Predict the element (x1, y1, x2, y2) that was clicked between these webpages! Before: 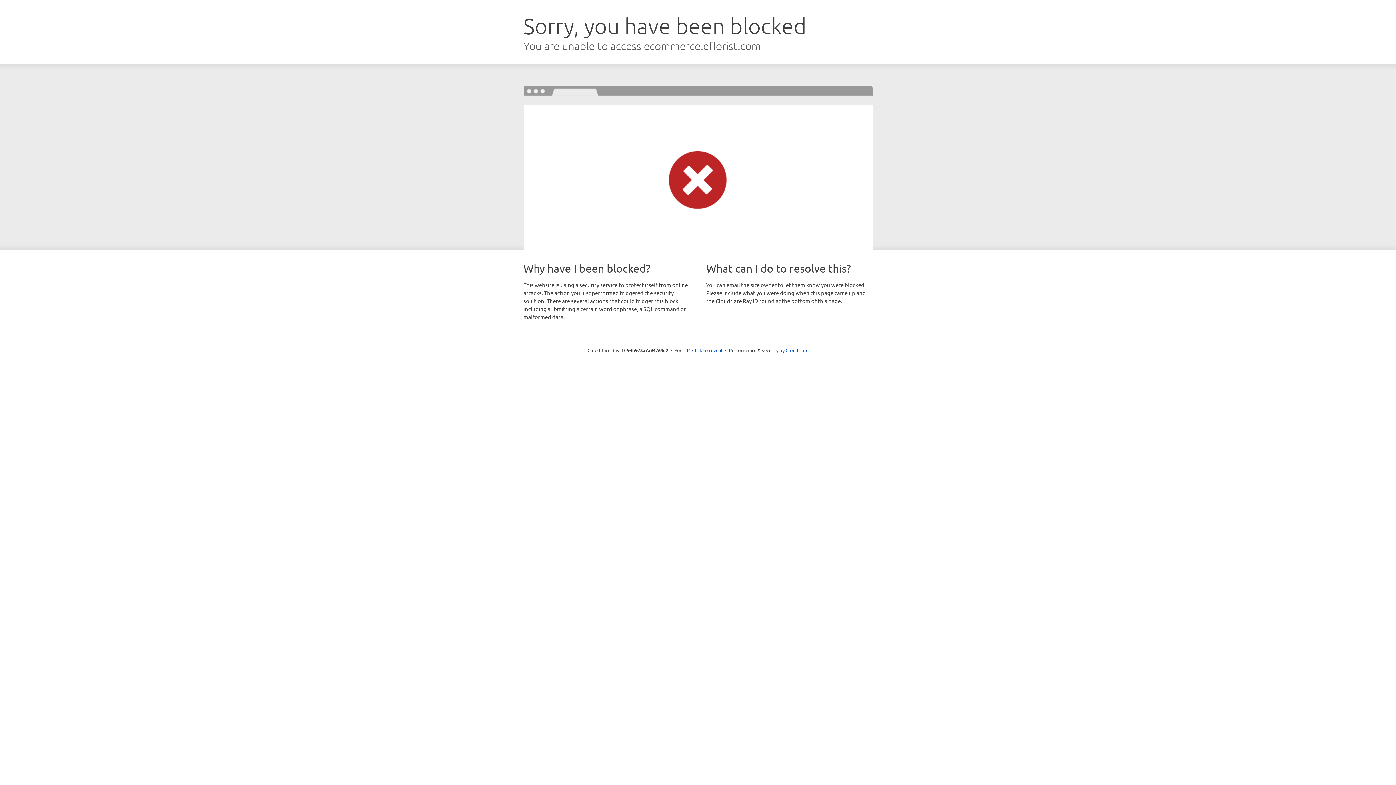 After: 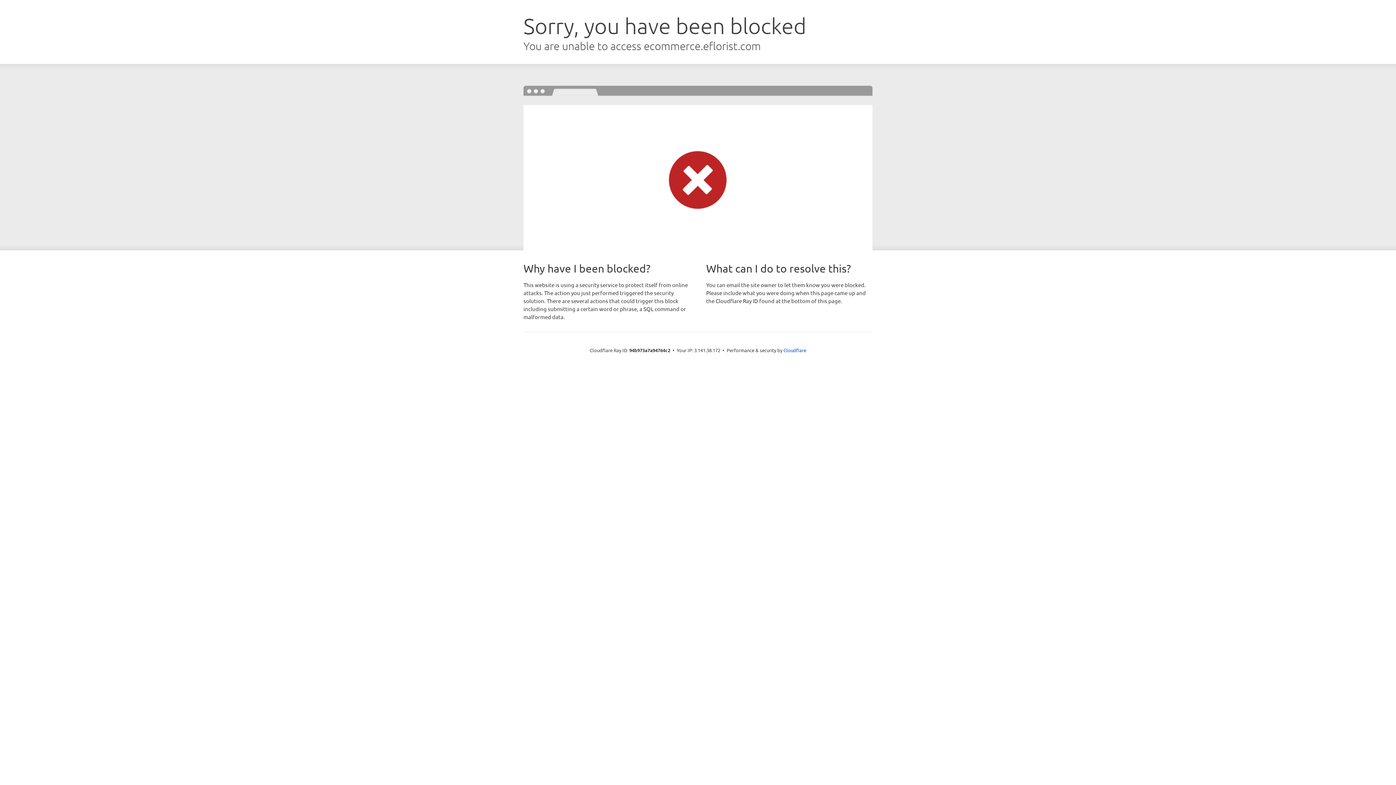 Action: label: Click to reveal bbox: (692, 346, 722, 353)